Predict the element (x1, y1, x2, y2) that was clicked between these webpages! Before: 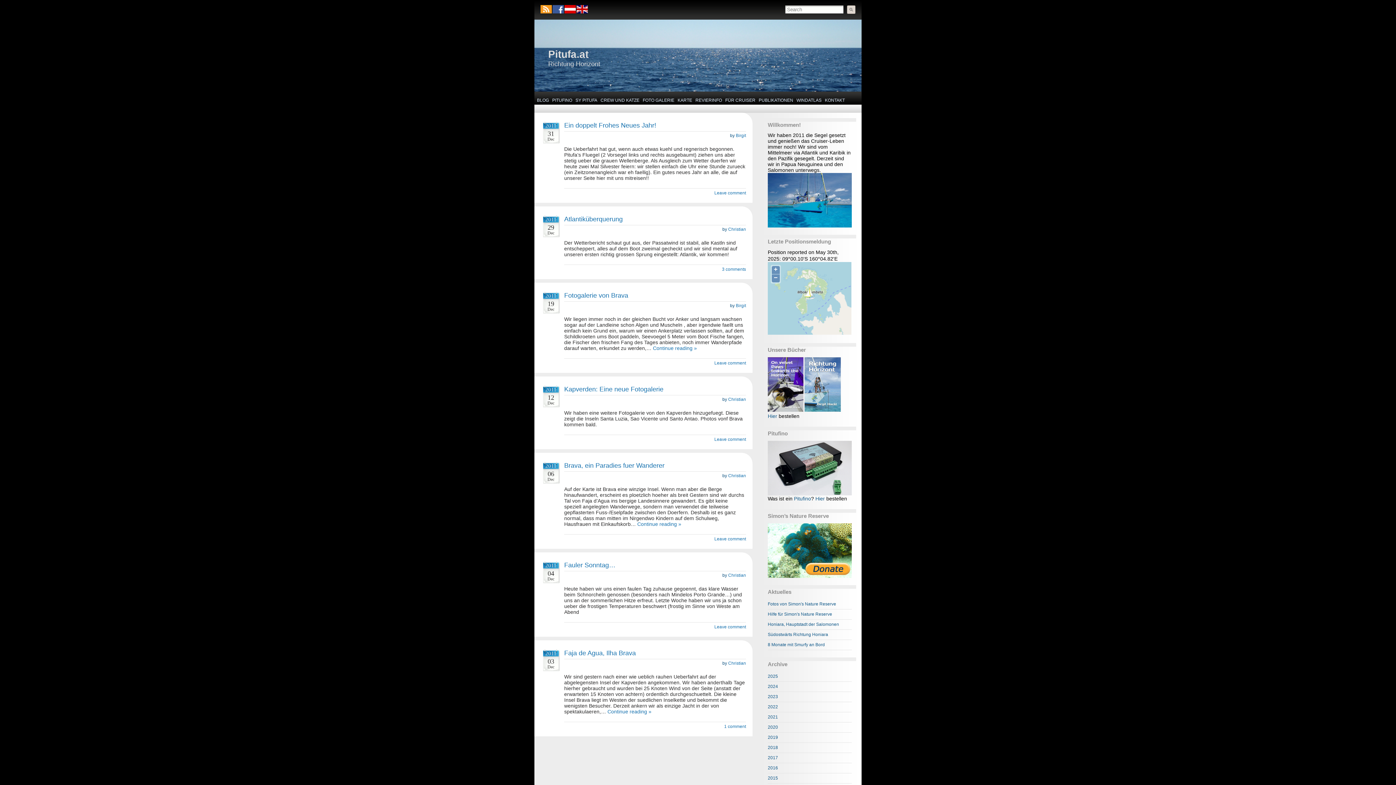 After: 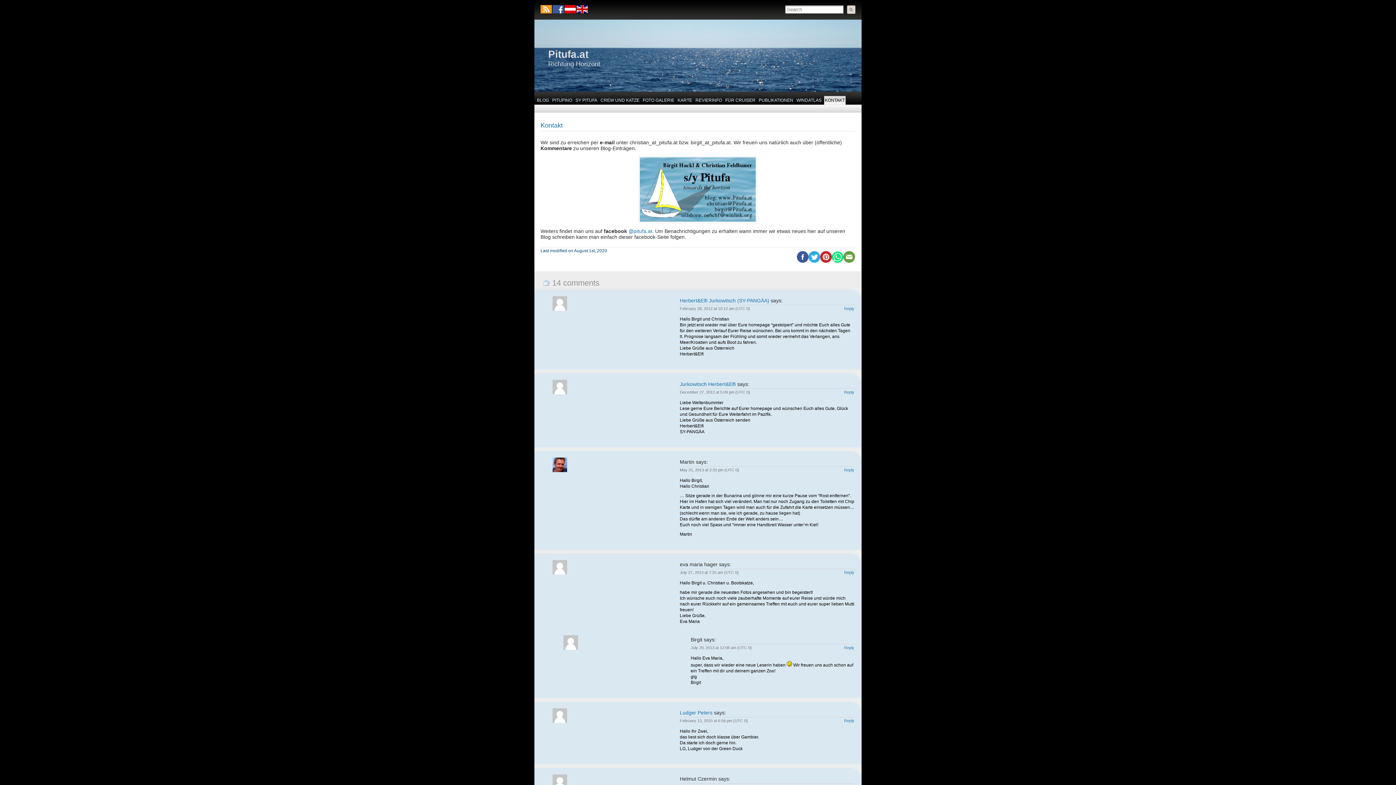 Action: bbox: (824, 96, 845, 104) label: KONTAKT